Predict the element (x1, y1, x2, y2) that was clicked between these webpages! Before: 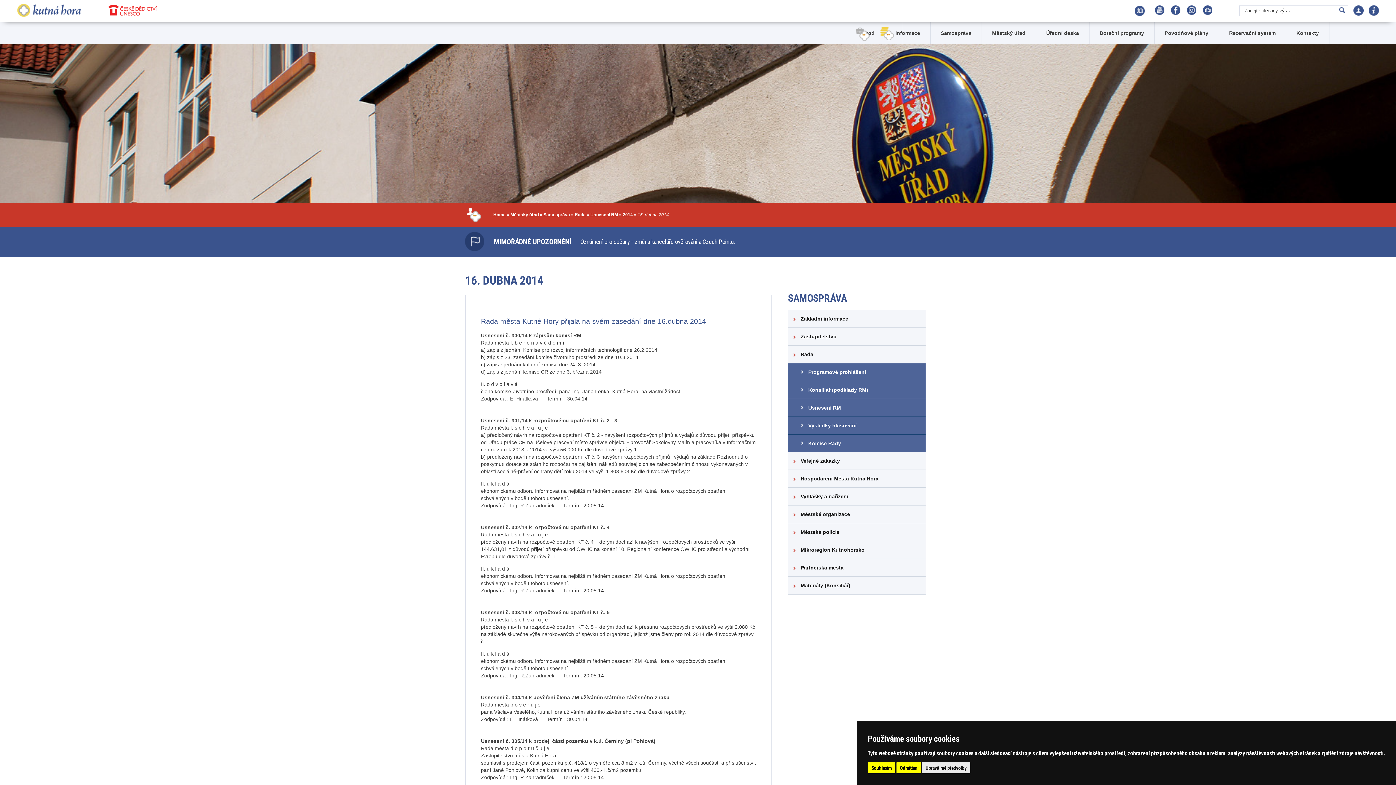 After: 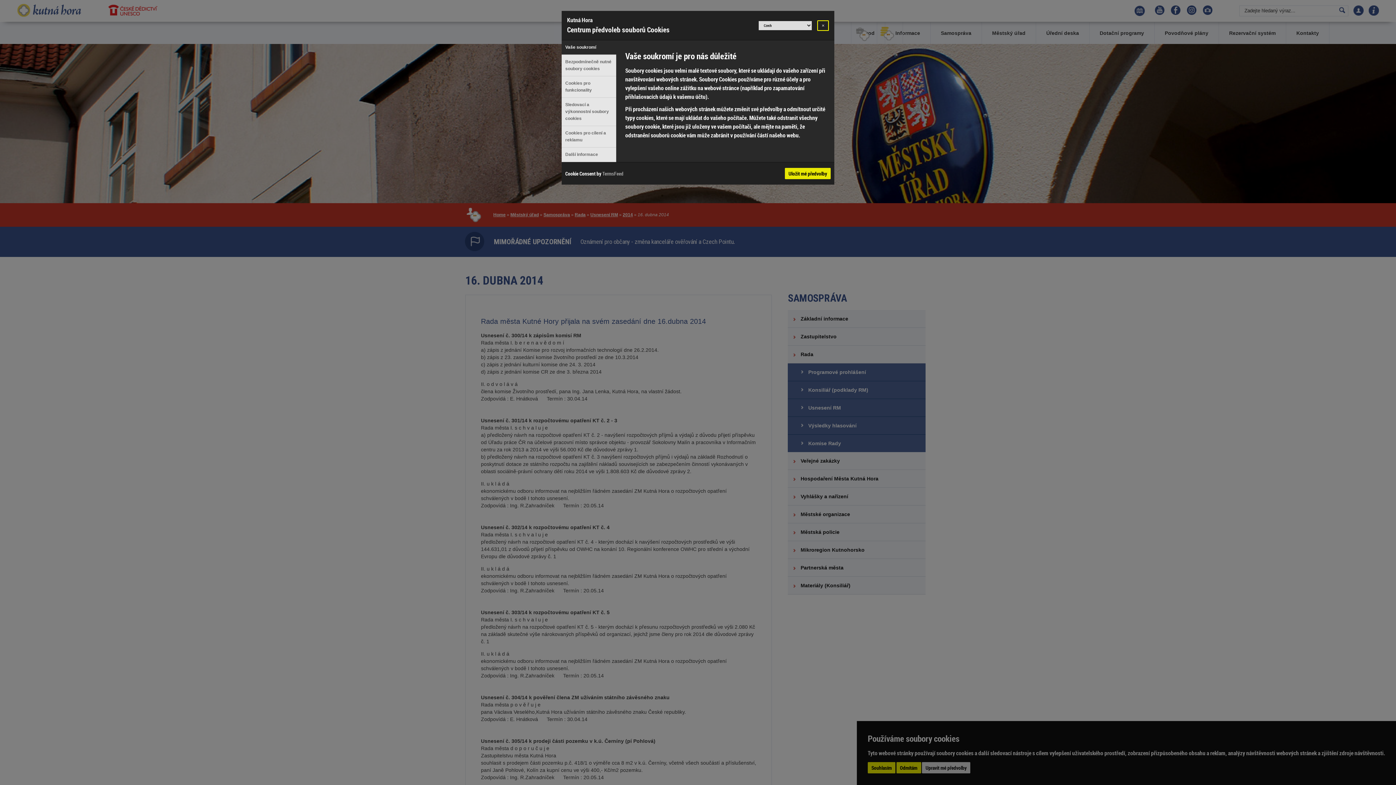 Action: bbox: (922, 762, 970, 773) label: Upravit mé předvolby